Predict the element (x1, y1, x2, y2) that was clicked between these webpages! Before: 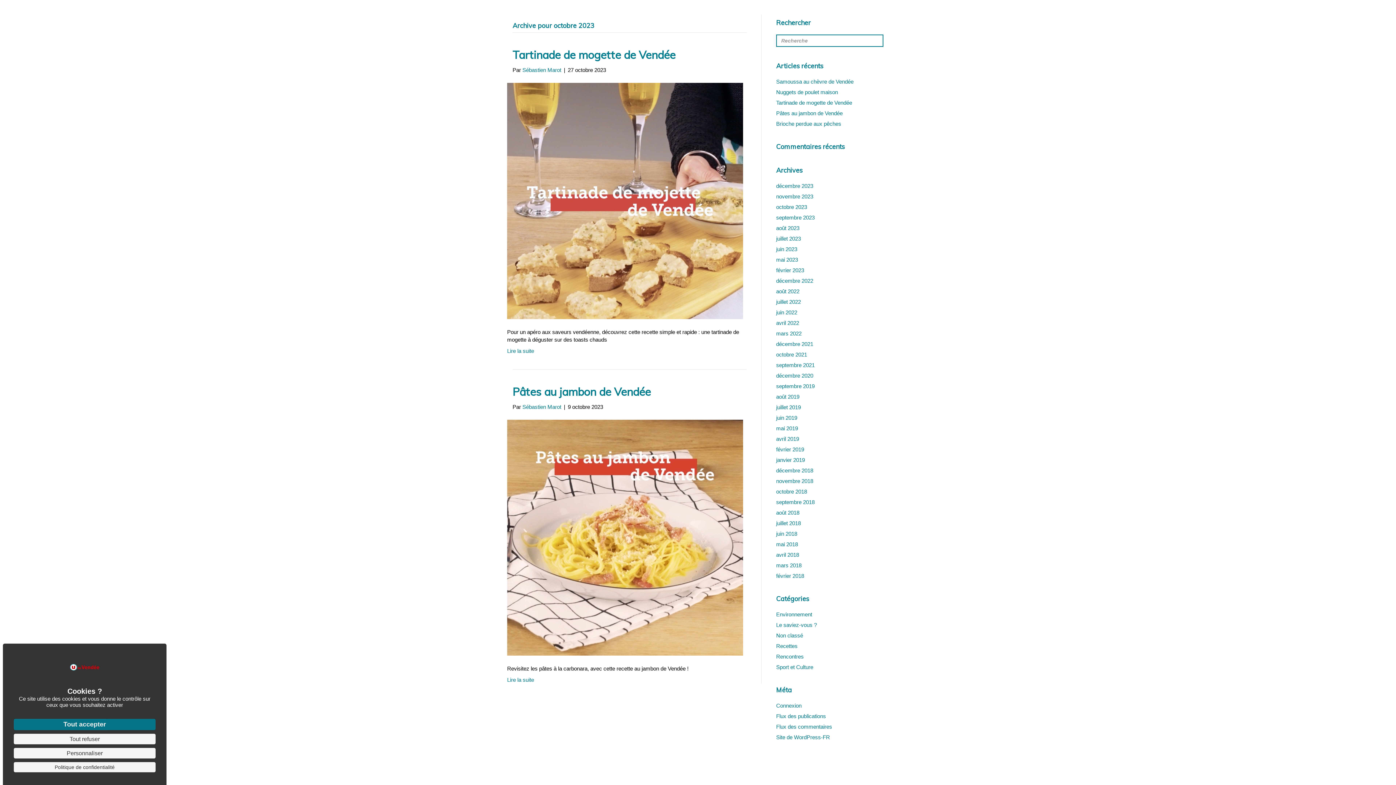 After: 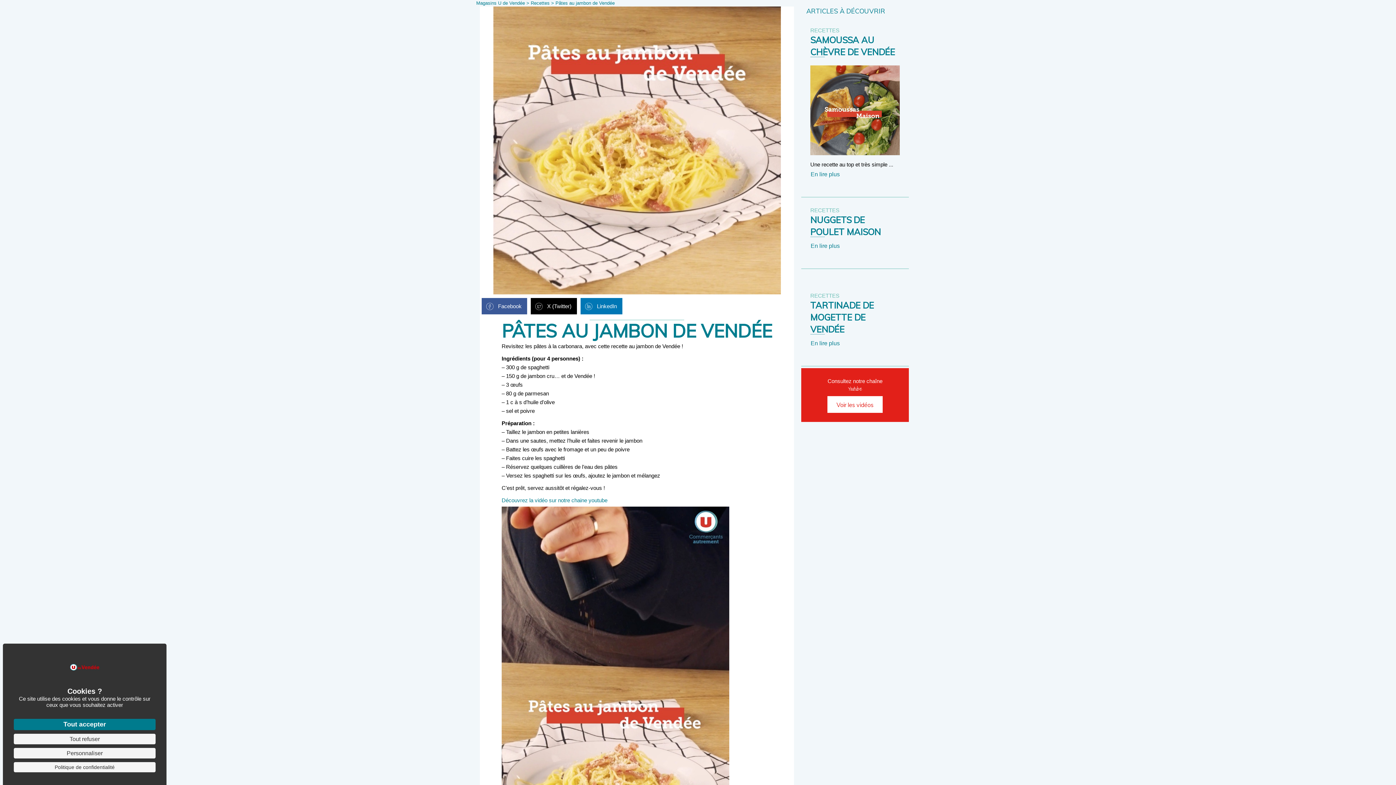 Action: bbox: (512, 384, 650, 398) label: Pâtes au jambon de Vendée